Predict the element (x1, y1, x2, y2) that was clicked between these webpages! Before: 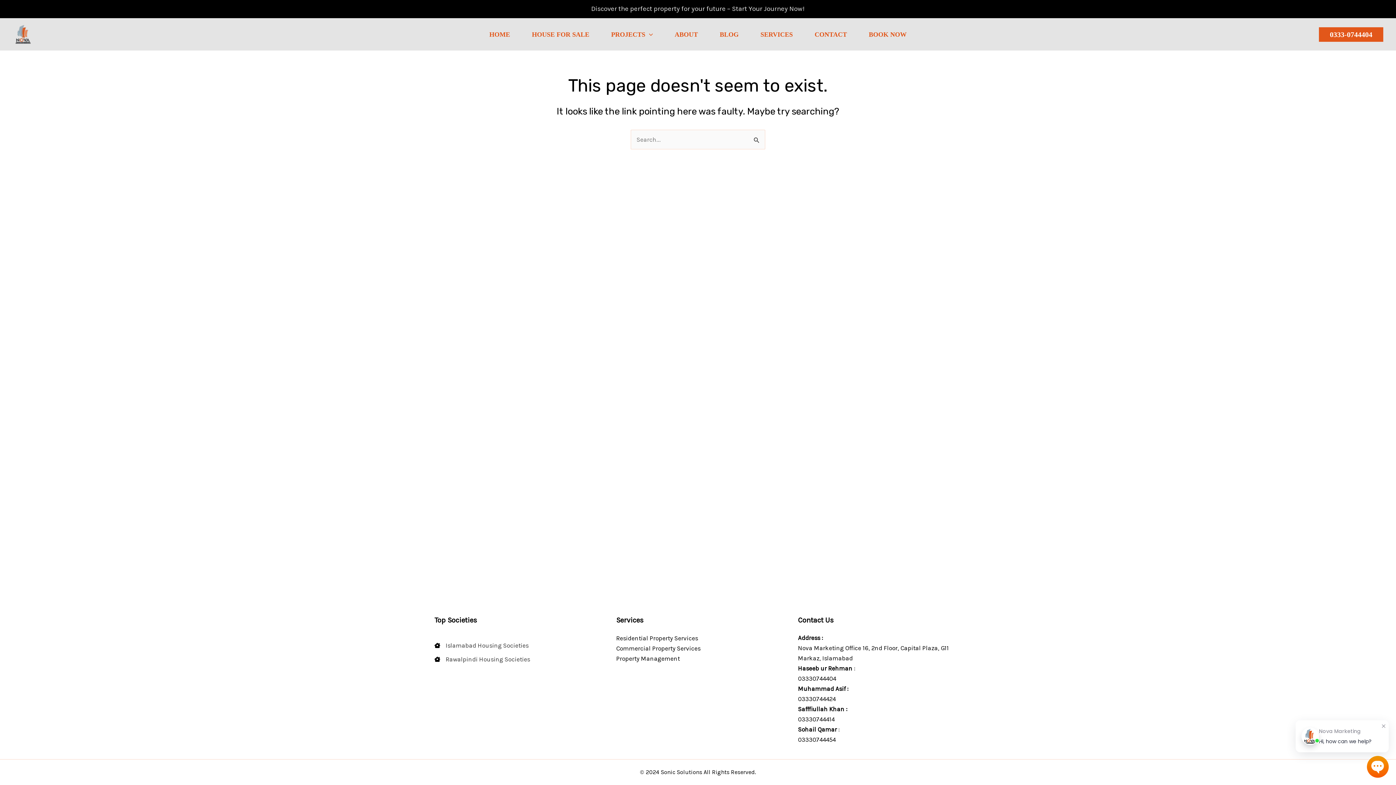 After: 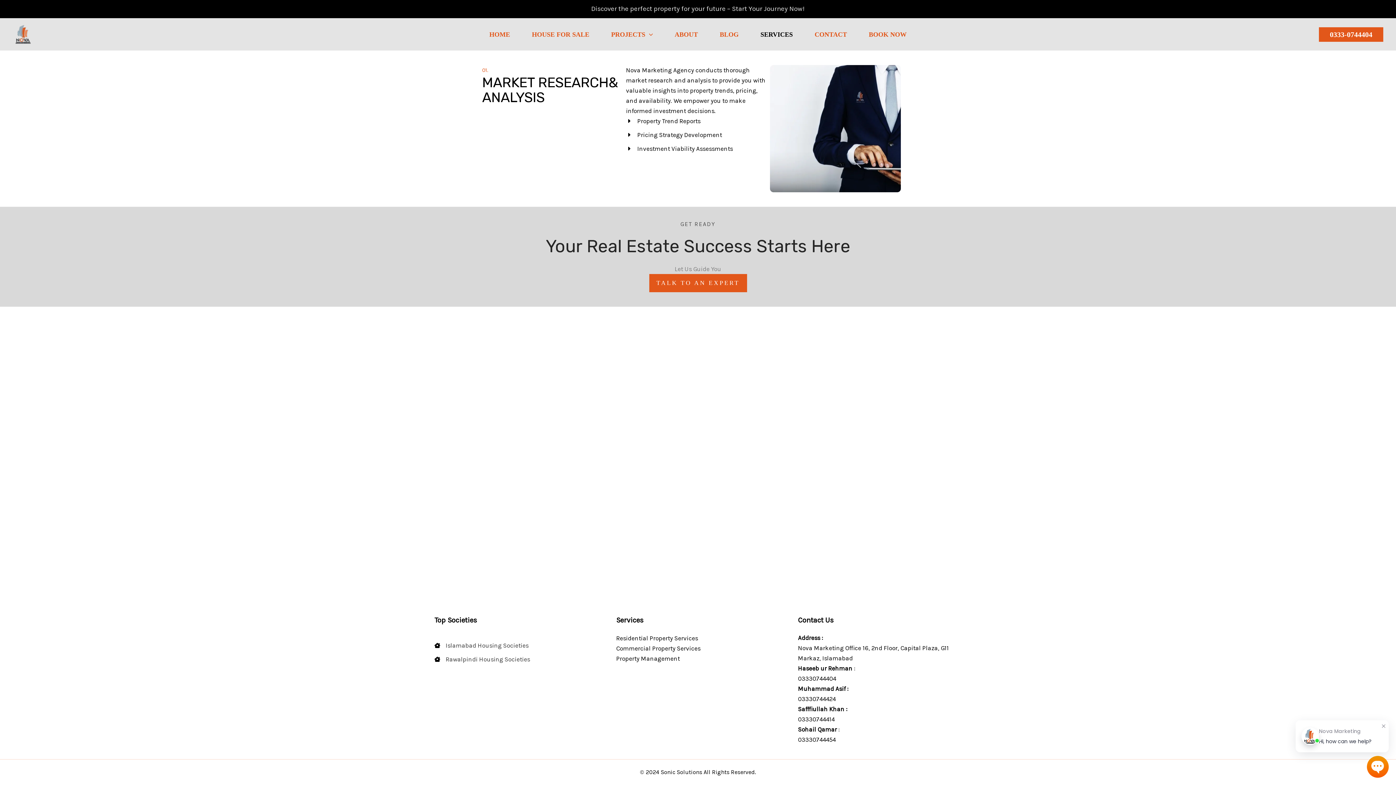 Action: bbox: (616, 655, 680, 662) label: Property Management